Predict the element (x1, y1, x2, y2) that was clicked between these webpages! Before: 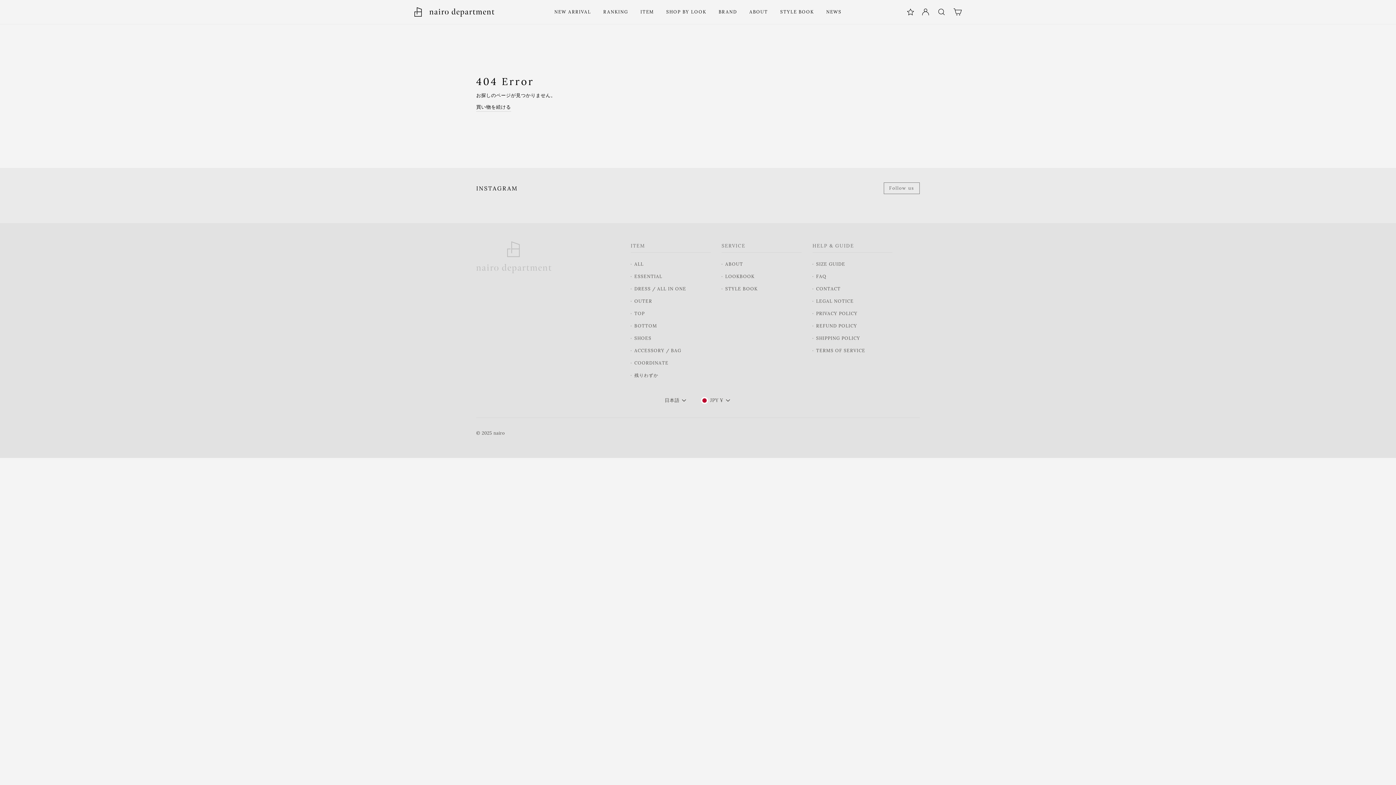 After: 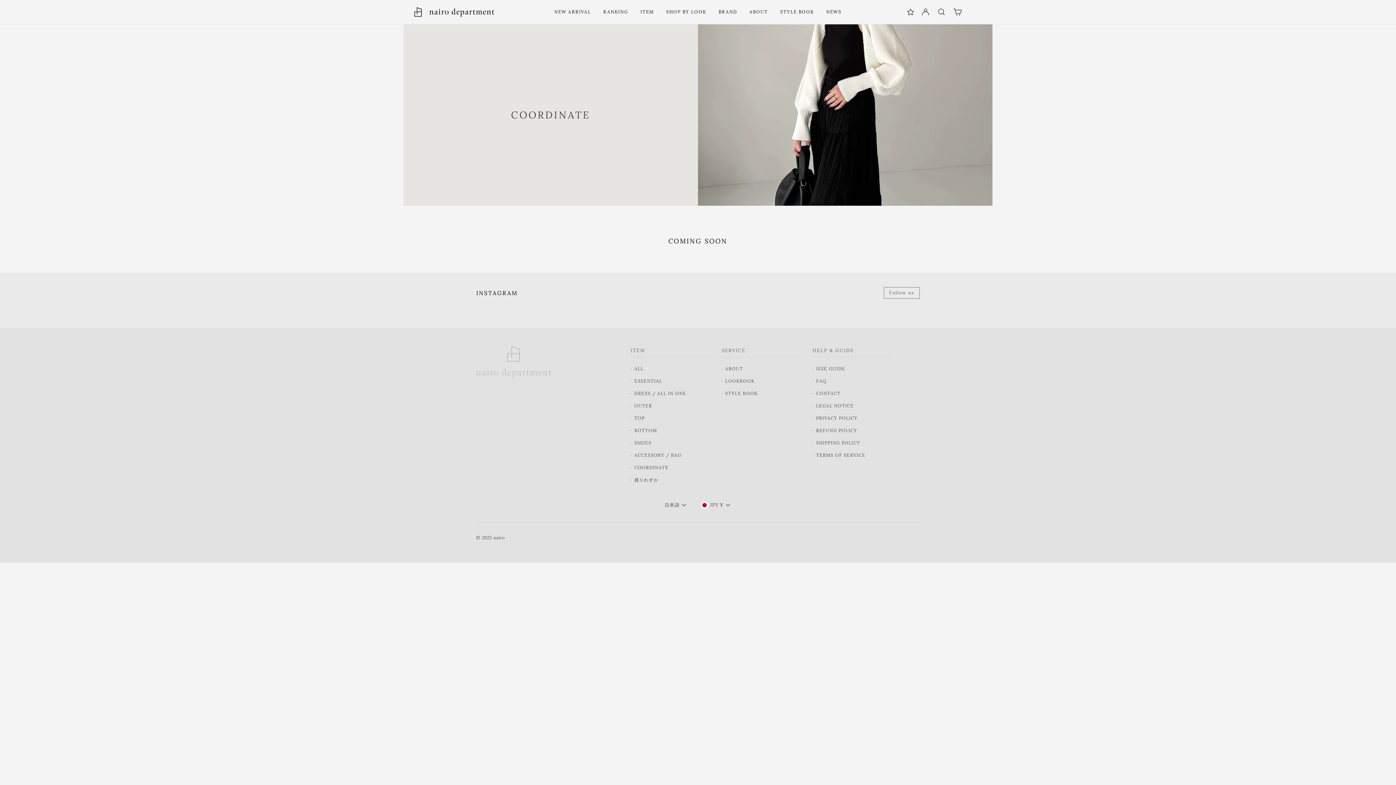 Action: bbox: (634, 359, 668, 367) label: COORDINATE